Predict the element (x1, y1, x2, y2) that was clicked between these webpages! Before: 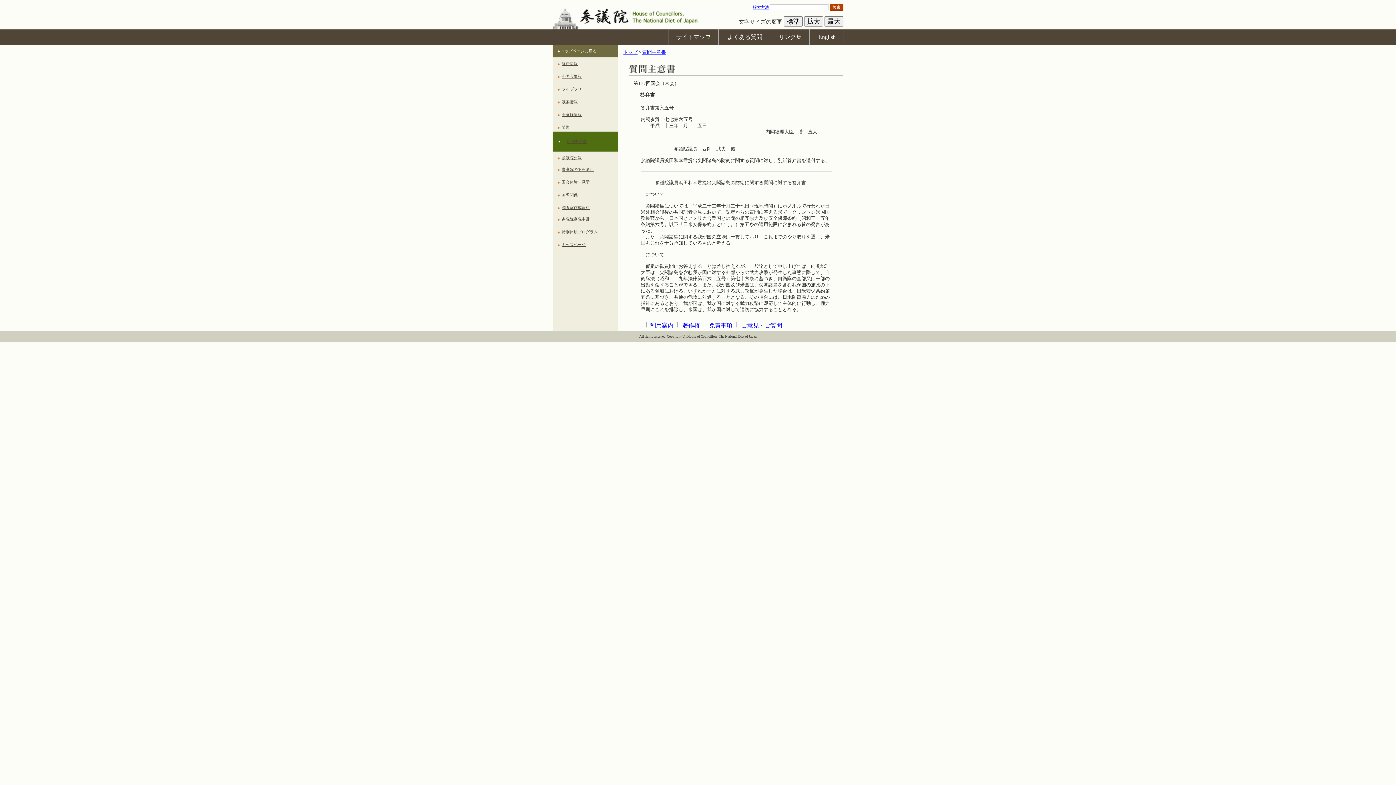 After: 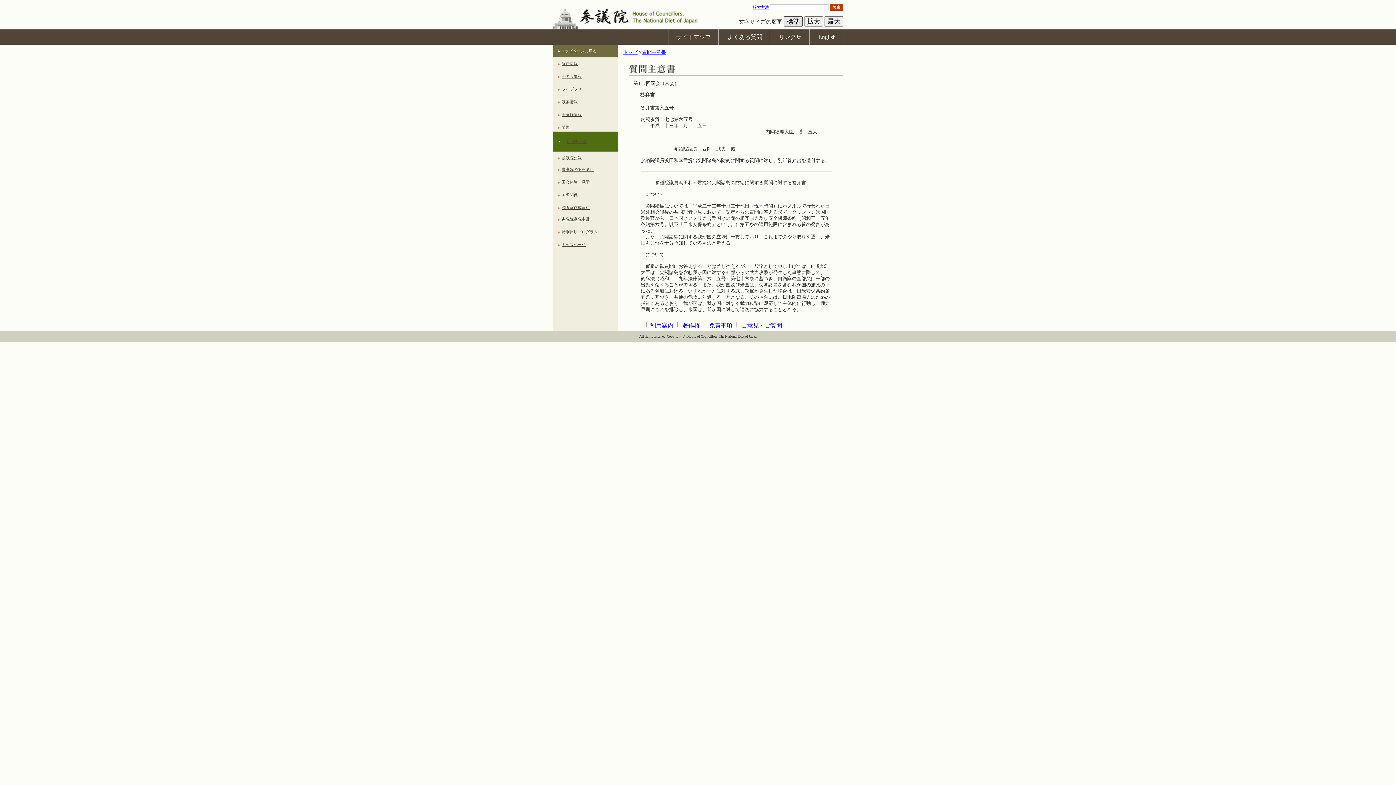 Action: bbox: (784, 16, 802, 26) label: 標準